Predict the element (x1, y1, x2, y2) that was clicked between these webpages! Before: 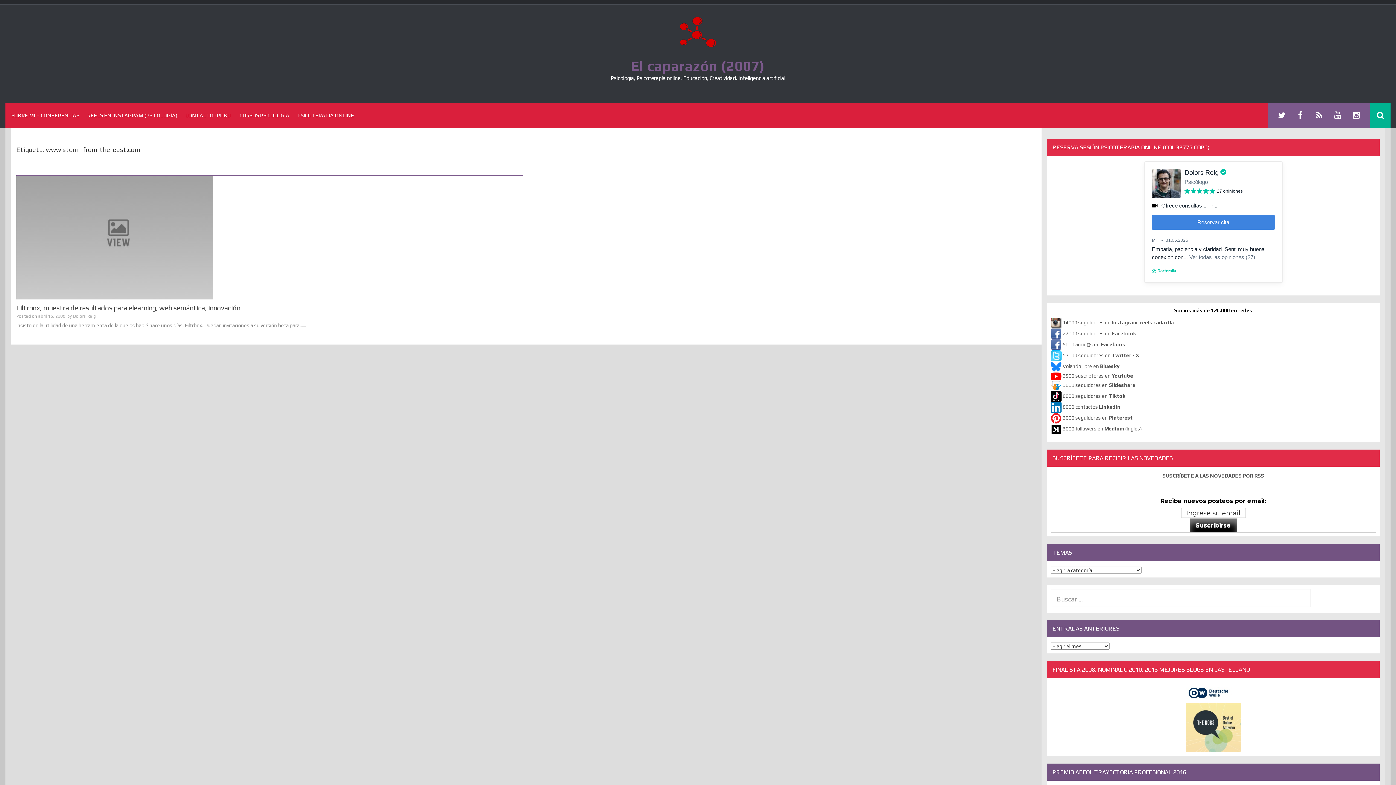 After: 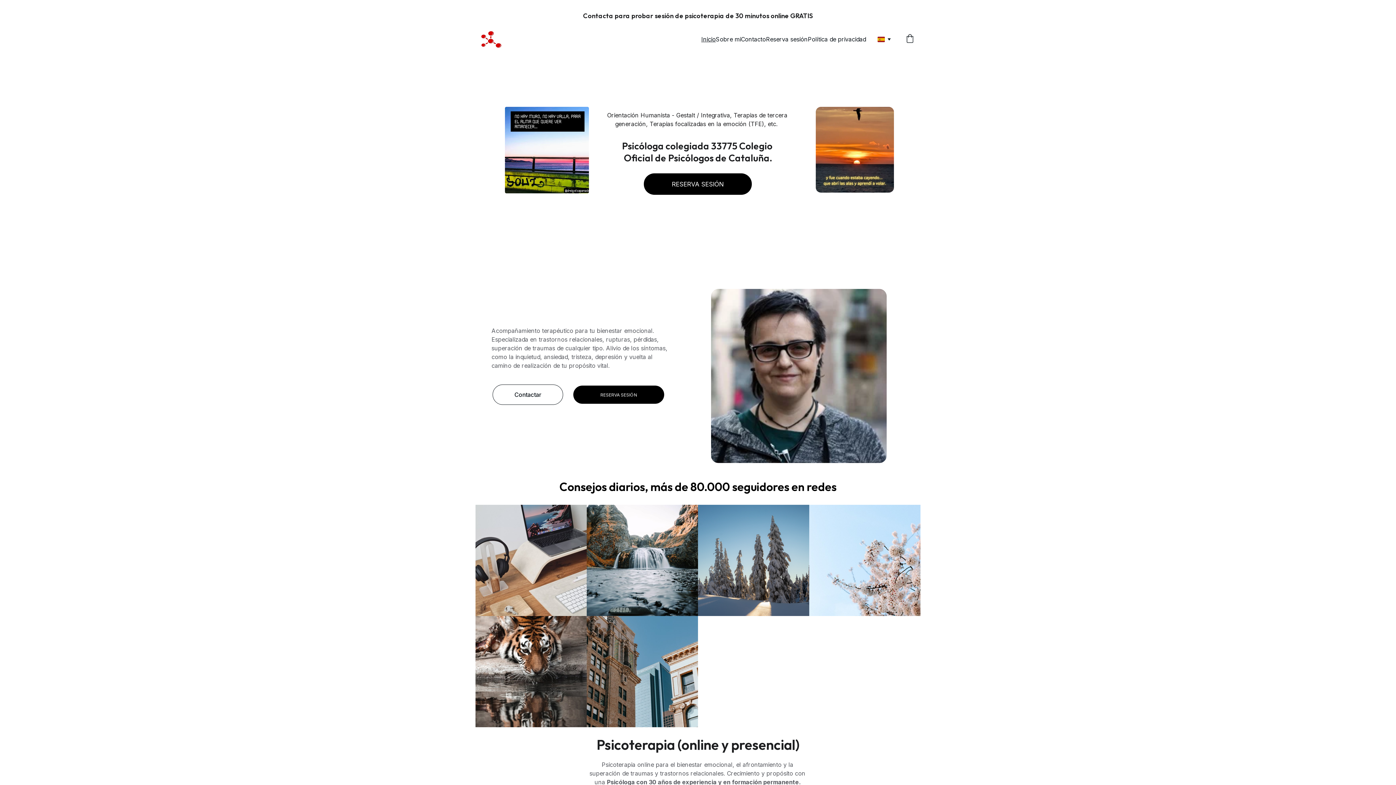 Action: bbox: (293, 105, 358, 125) label: PSICOTERAPIA ONLINE